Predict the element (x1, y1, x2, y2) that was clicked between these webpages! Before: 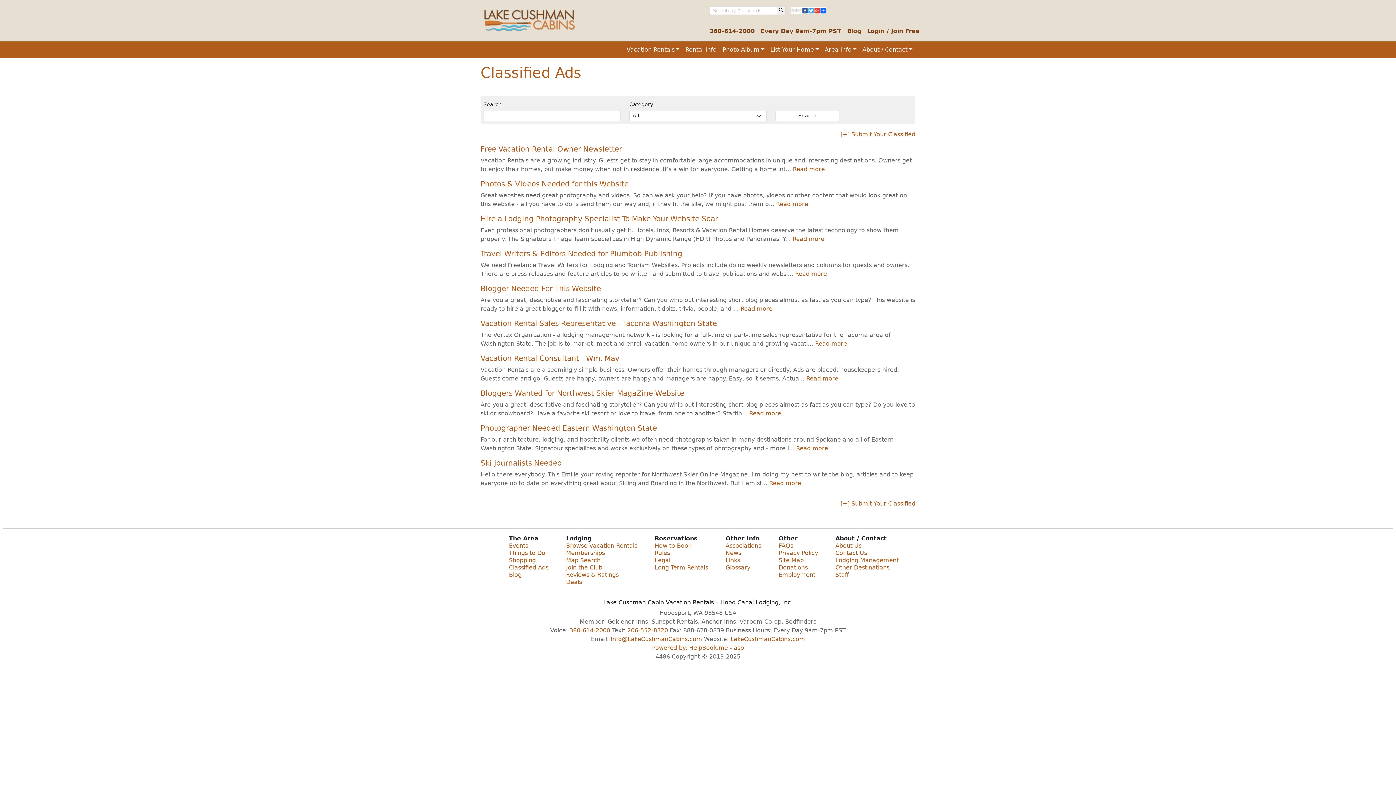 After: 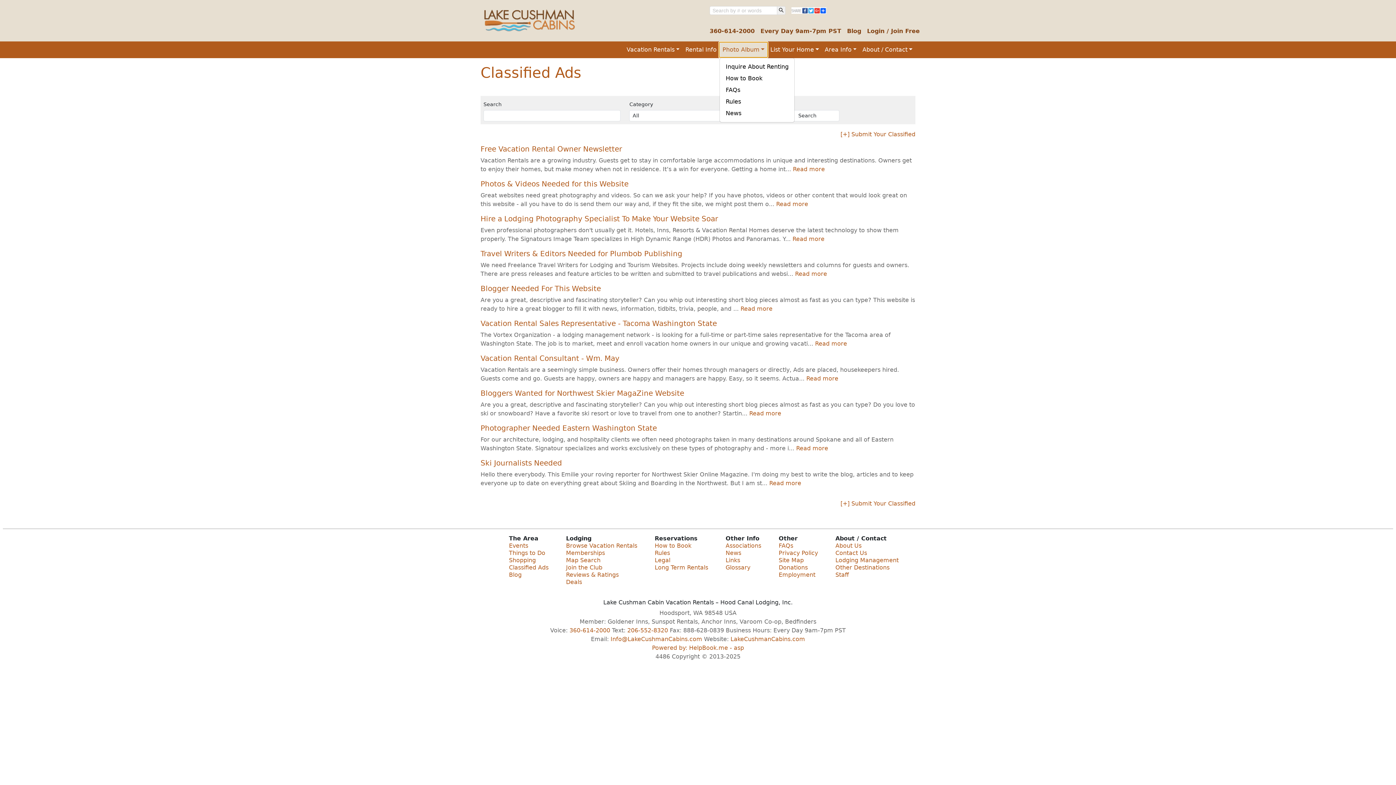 Action: label: Photo Album bbox: (719, 42, 767, 57)